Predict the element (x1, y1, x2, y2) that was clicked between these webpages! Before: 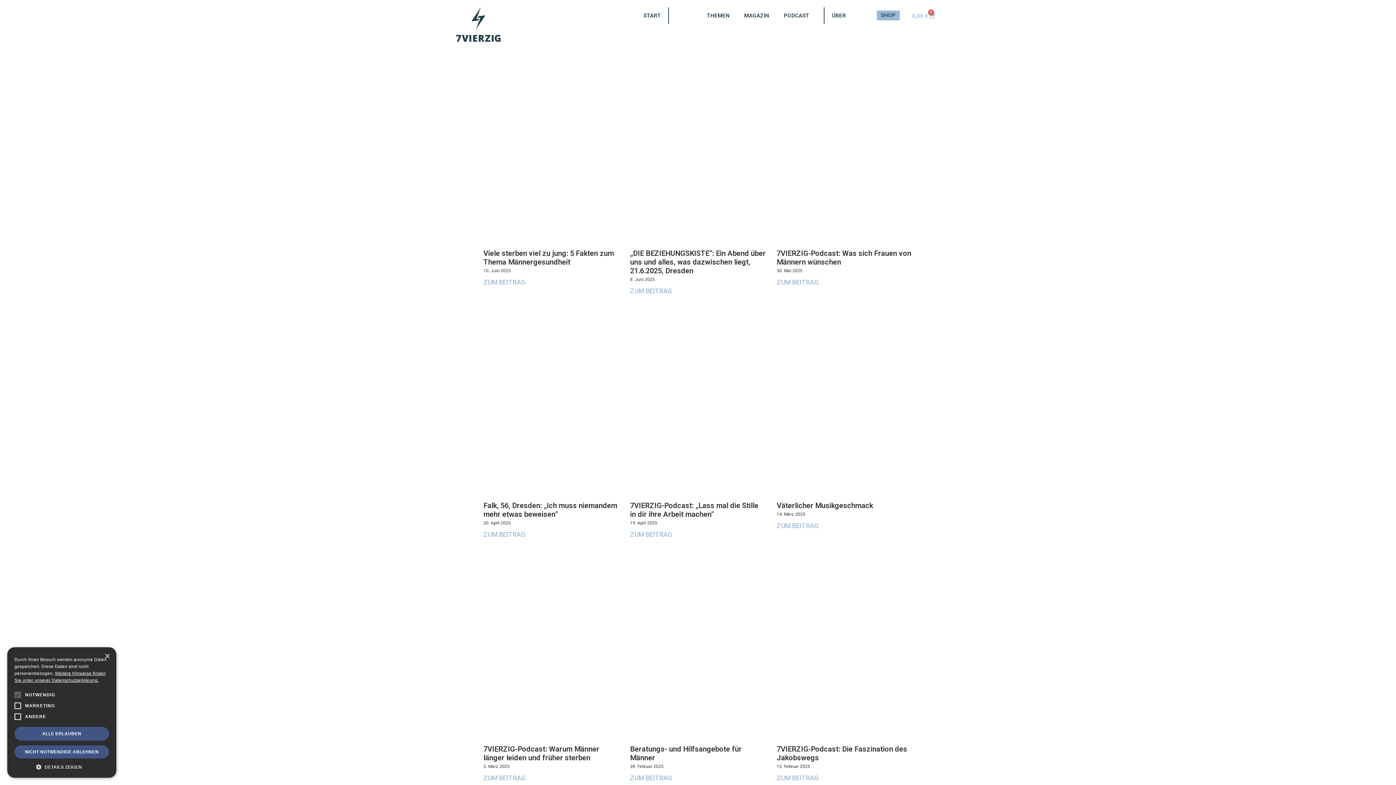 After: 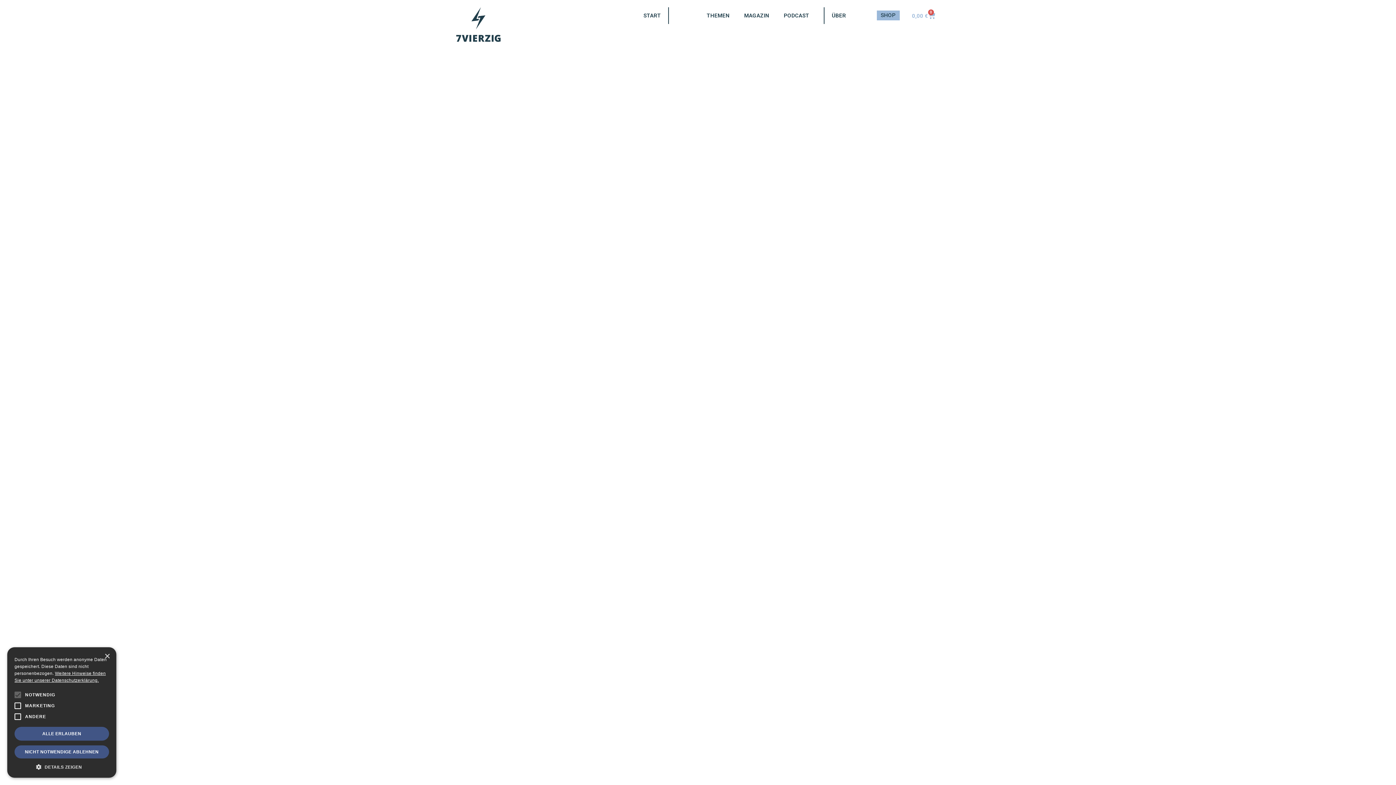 Action: label: Read more about Beratungs- und Hilfsangebote für Männer bbox: (630, 774, 672, 782)